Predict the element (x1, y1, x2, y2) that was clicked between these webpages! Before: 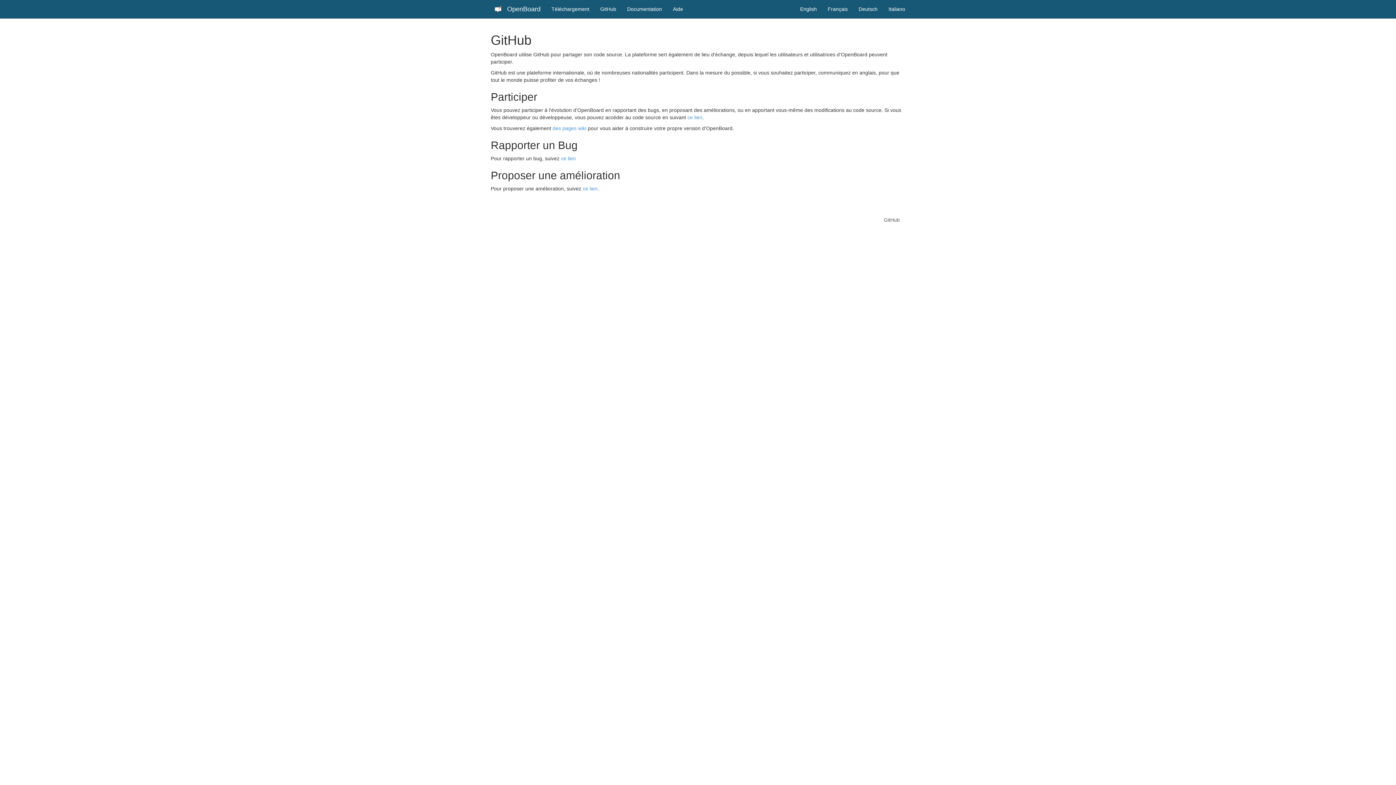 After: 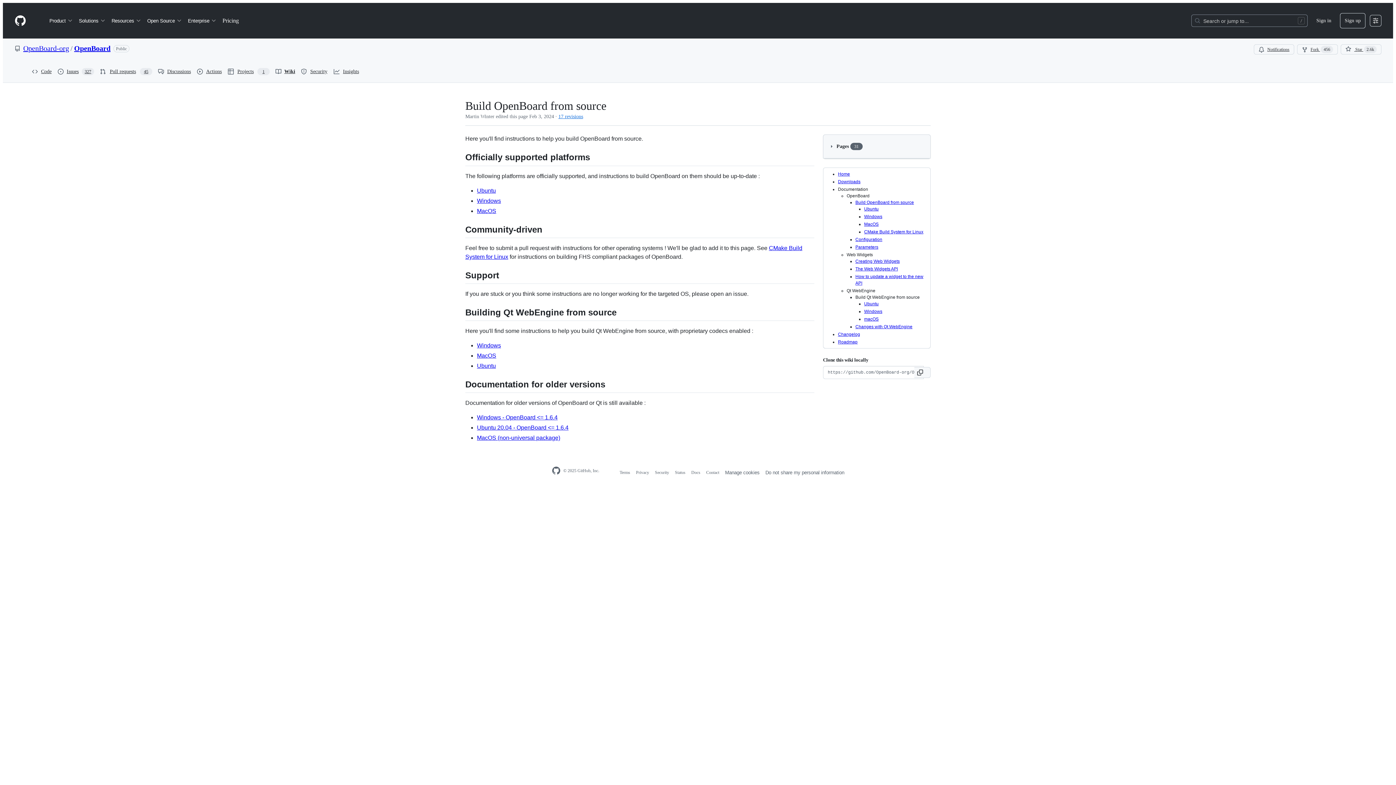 Action: bbox: (552, 125, 586, 131) label: des pages wiki